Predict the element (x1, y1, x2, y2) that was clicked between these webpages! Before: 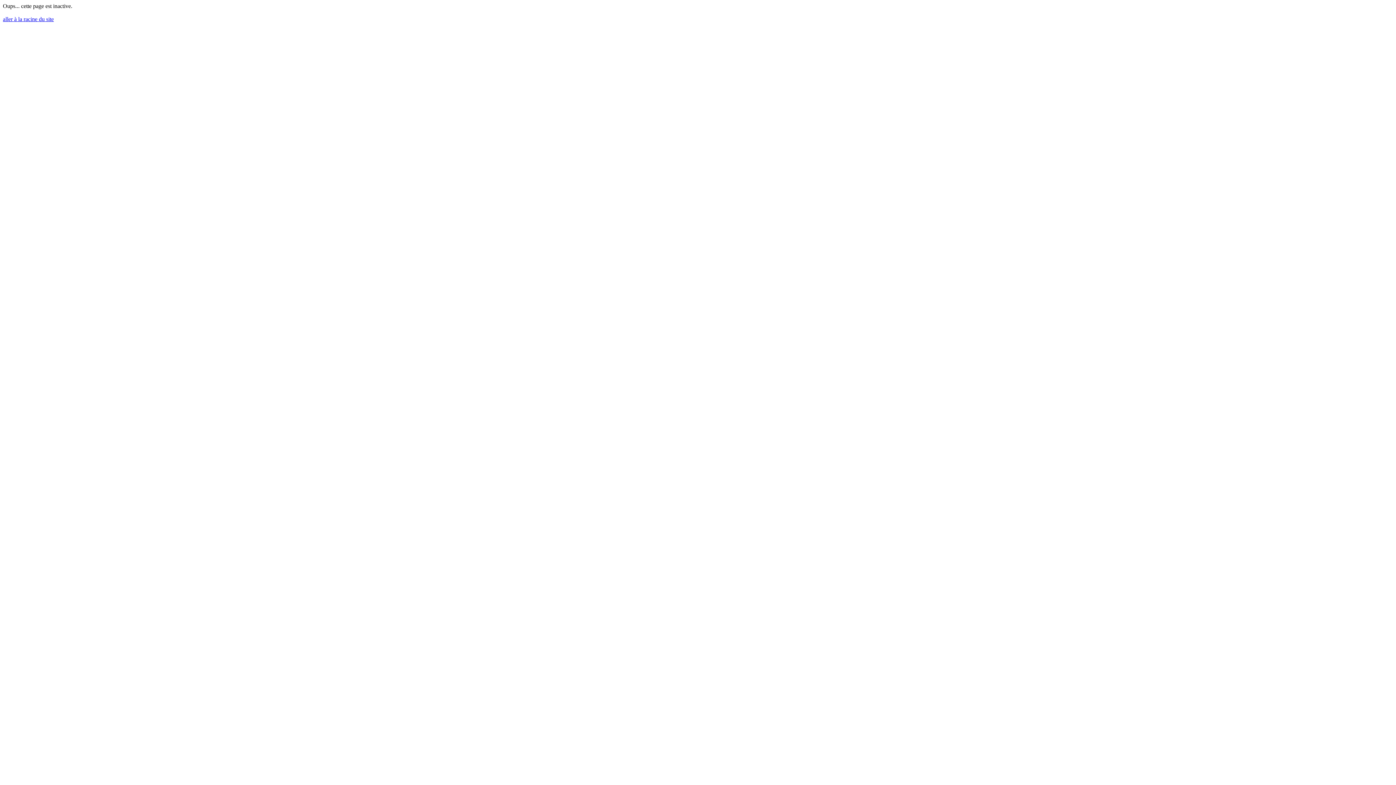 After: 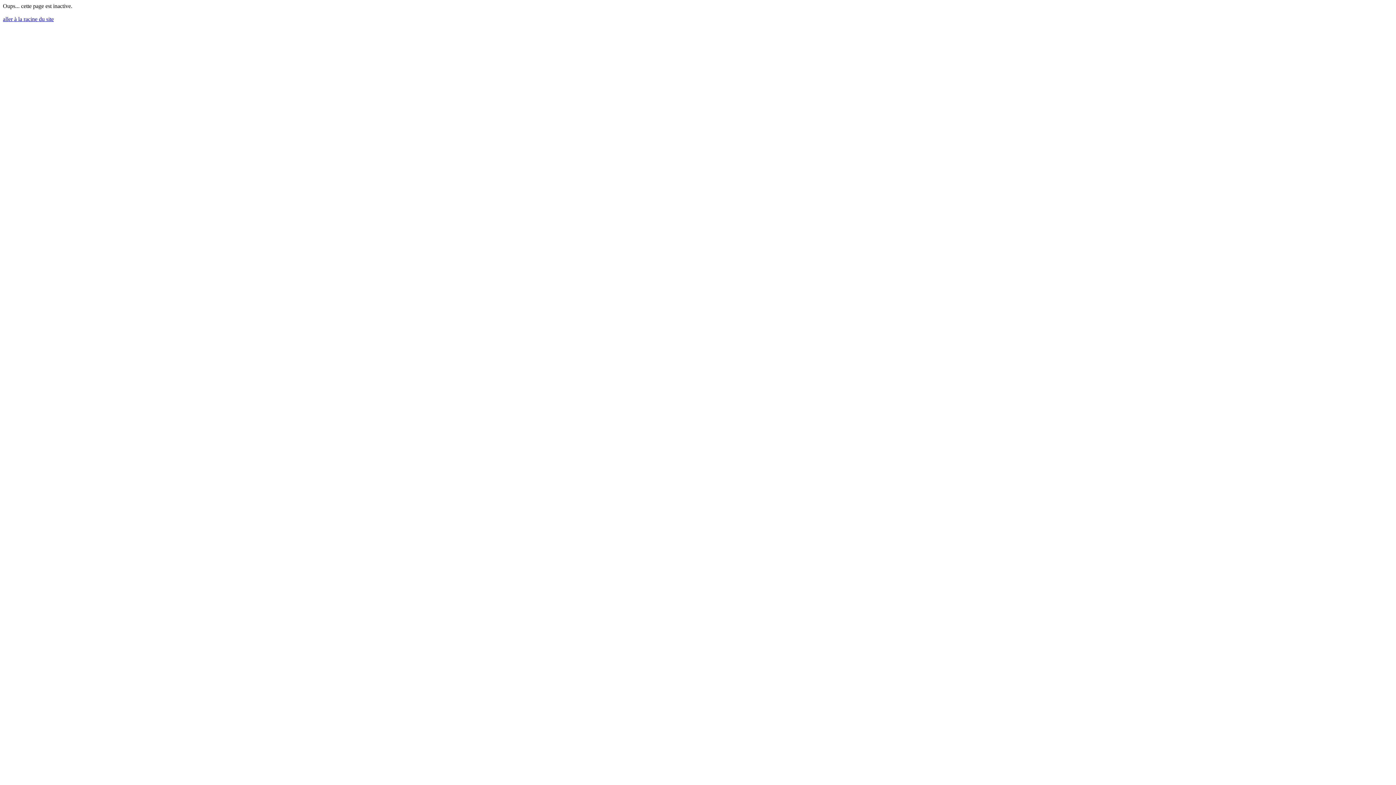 Action: bbox: (2, 16, 53, 22) label: aller à la racine du site